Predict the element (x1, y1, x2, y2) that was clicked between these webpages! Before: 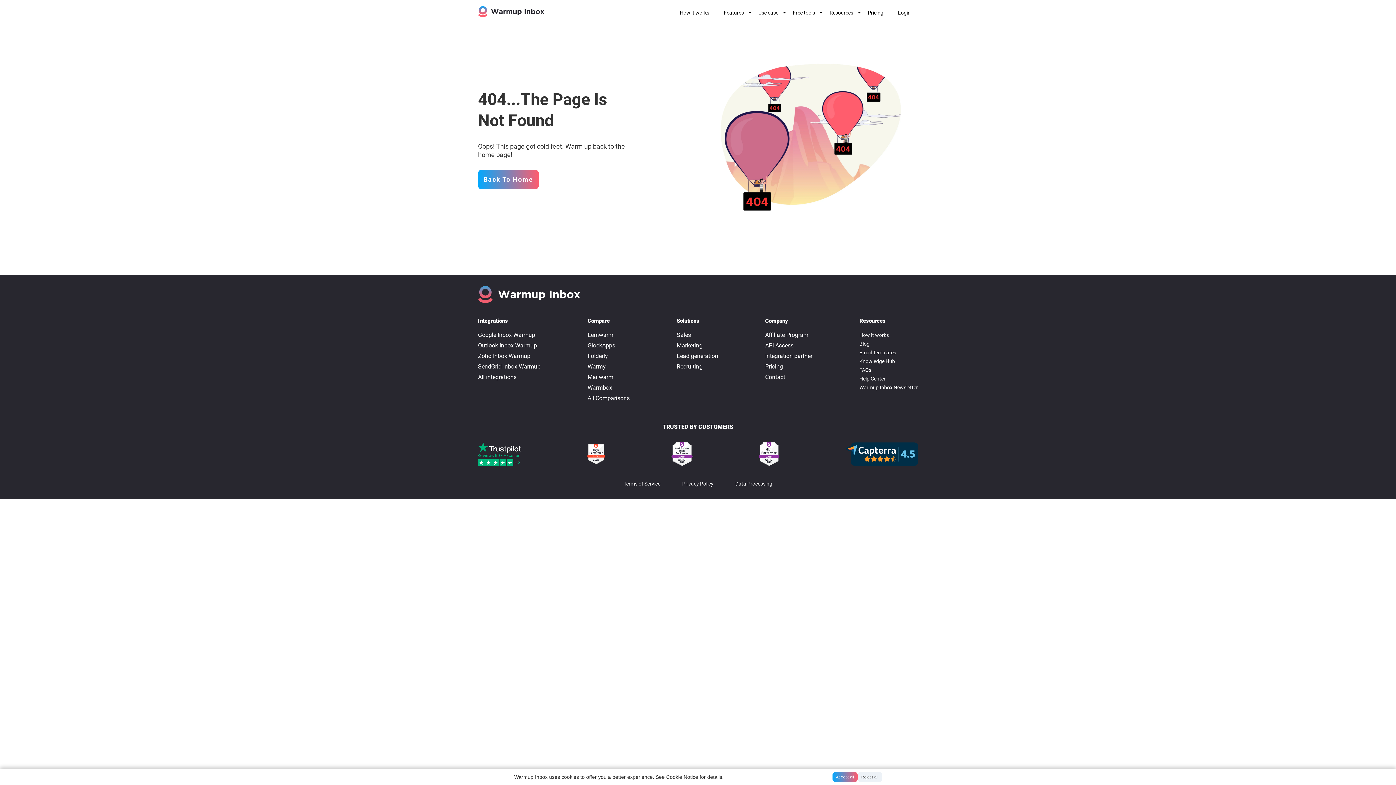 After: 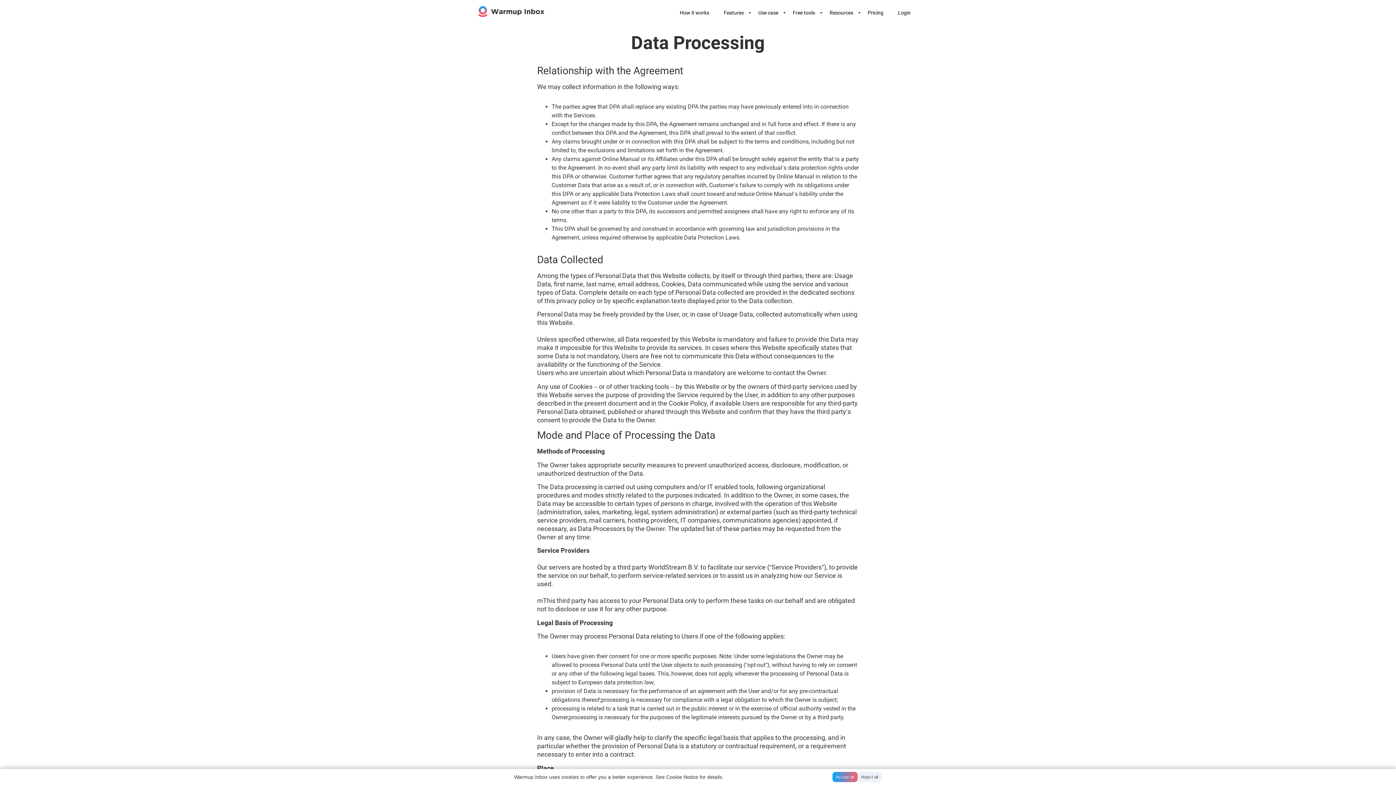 Action: bbox: (735, 481, 772, 486) label: Data Processing